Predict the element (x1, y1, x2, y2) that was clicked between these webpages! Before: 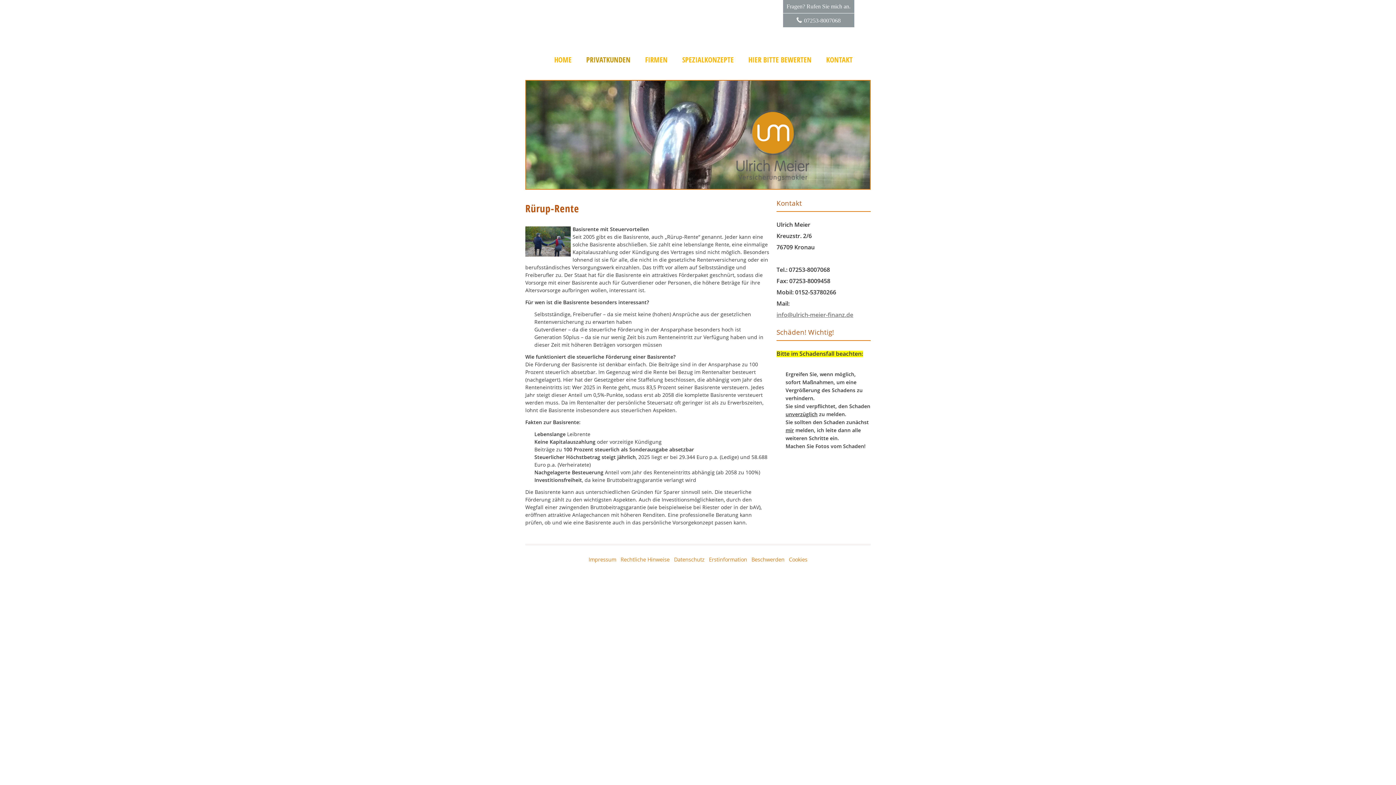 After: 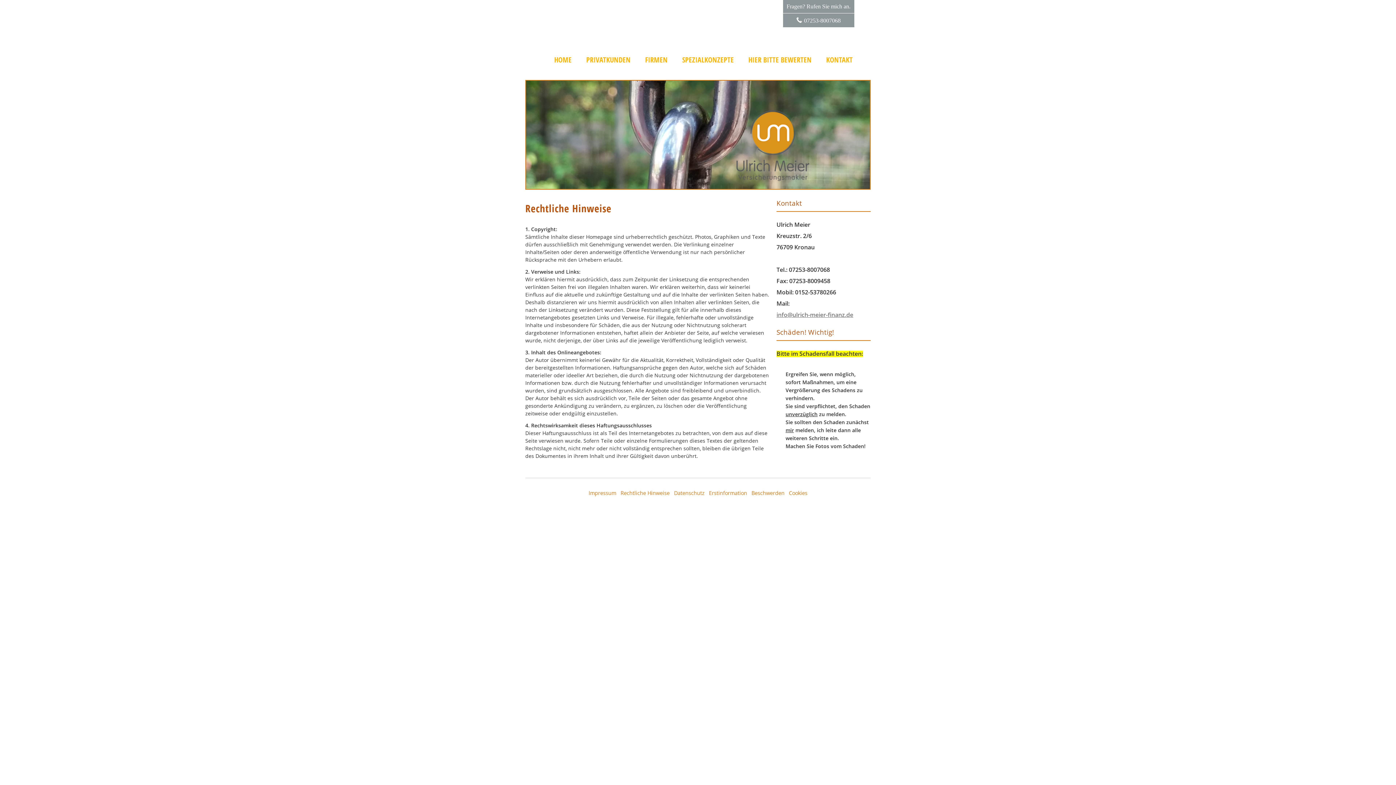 Action: label: Rechtliche Hinweise bbox: (620, 556, 669, 563)